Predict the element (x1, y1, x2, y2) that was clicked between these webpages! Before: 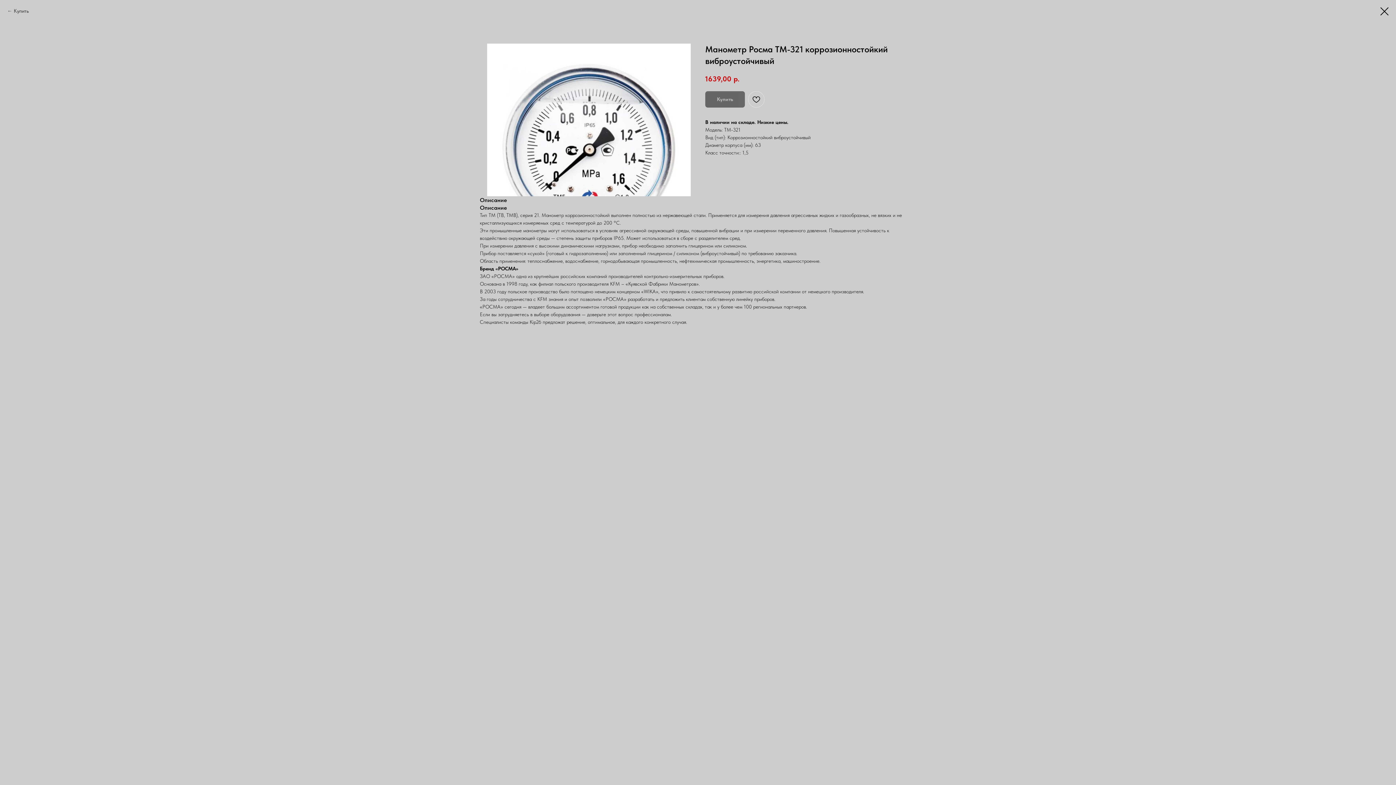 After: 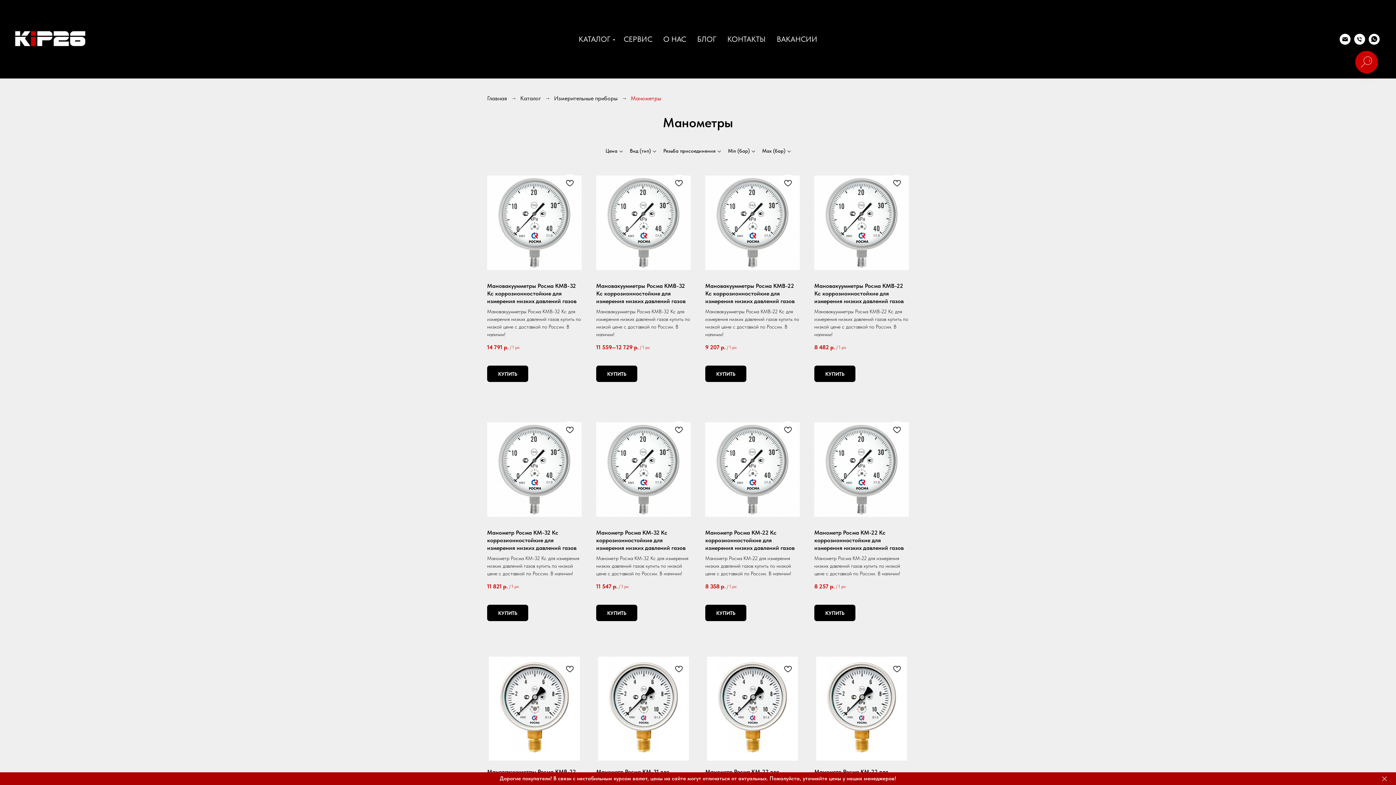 Action: bbox: (1380, 7, 1389, 15)